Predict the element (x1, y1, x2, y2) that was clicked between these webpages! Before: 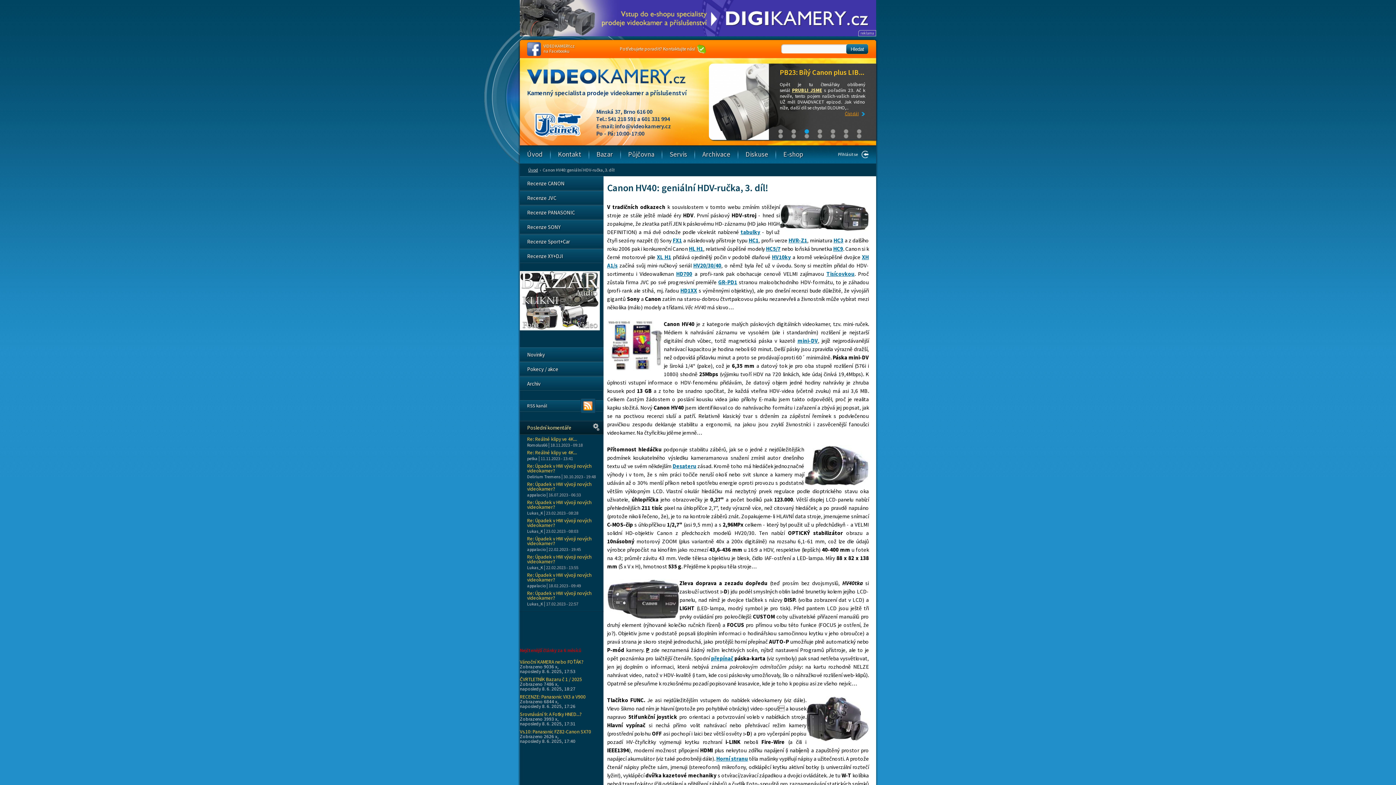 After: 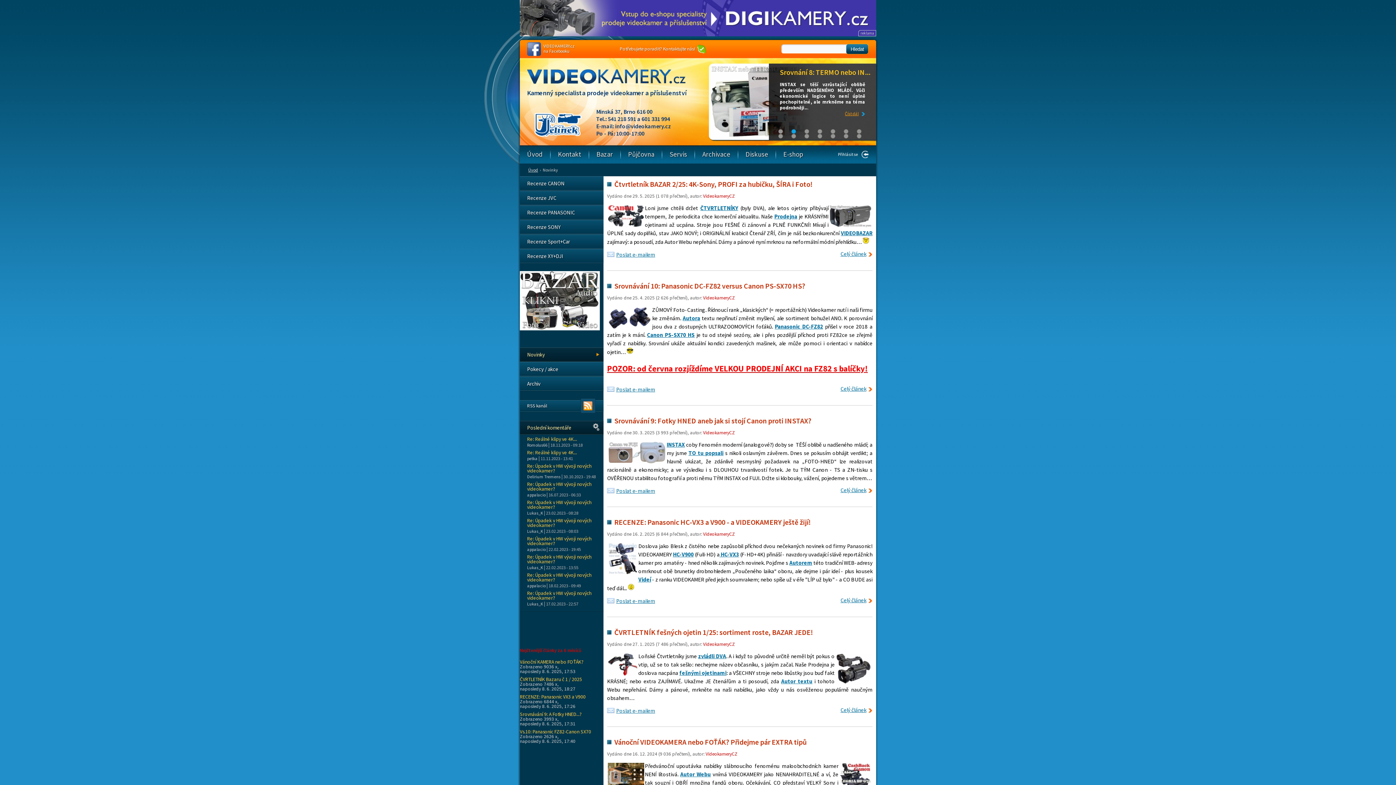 Action: bbox: (520, 347, 603, 362) label: Novinky